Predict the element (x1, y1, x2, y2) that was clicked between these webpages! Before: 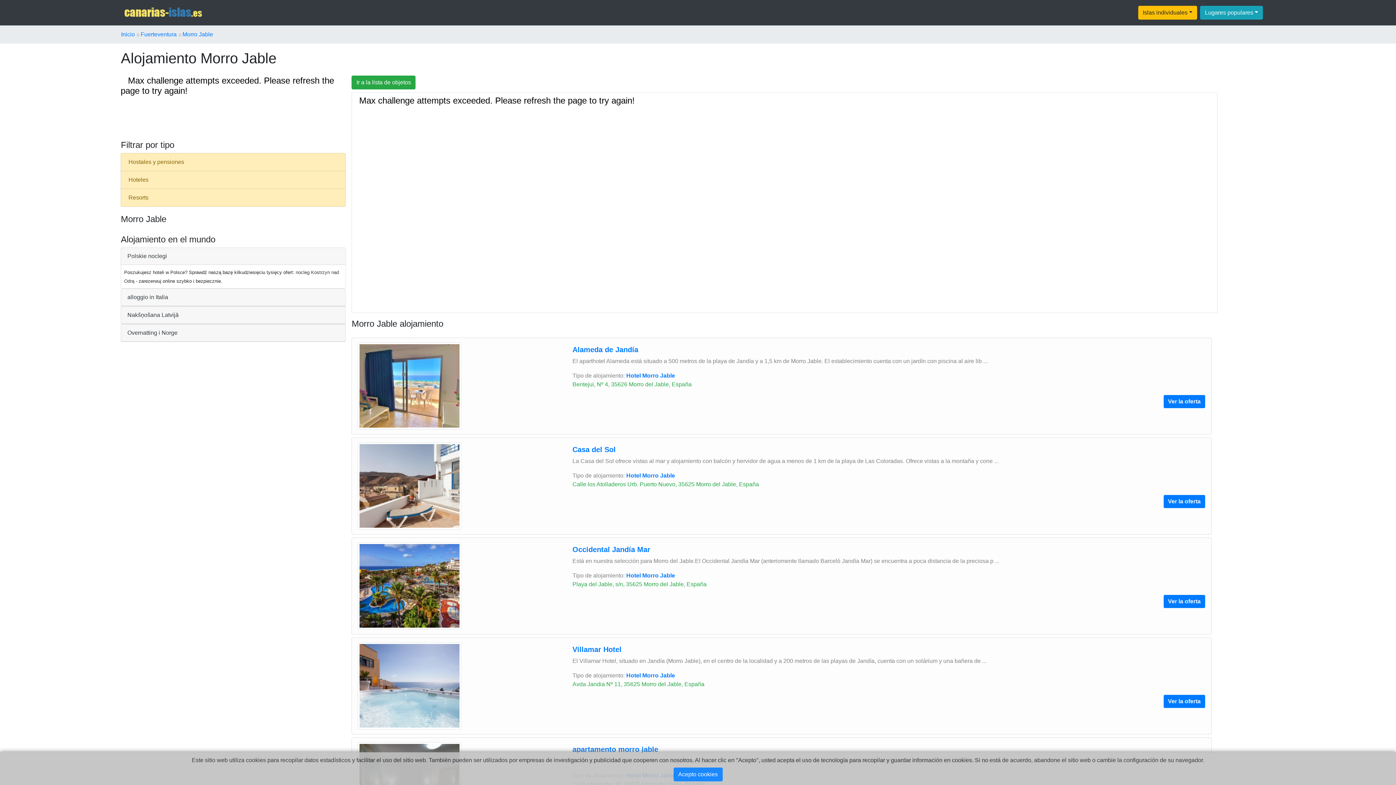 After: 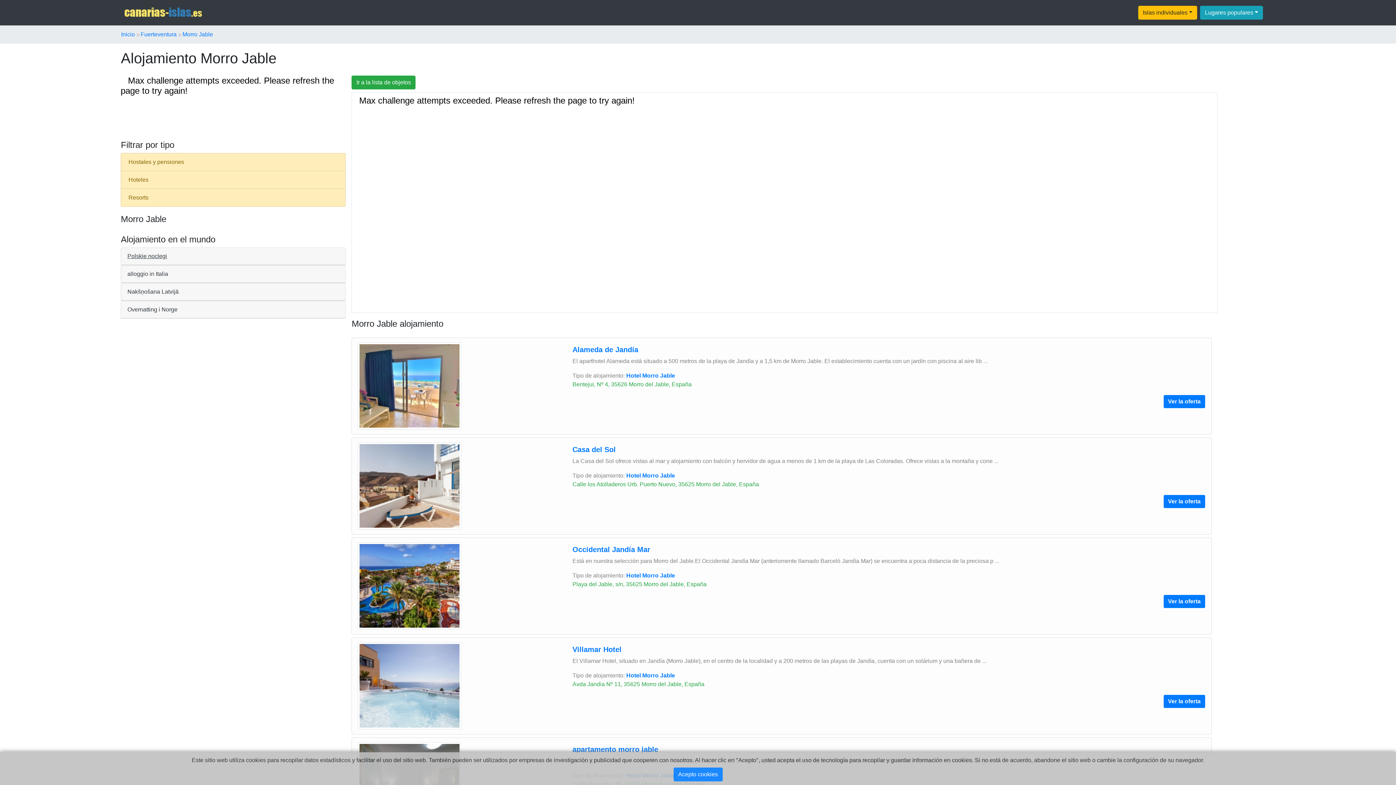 Action: bbox: (122, 249, 171, 263) label: Polskie noclegi